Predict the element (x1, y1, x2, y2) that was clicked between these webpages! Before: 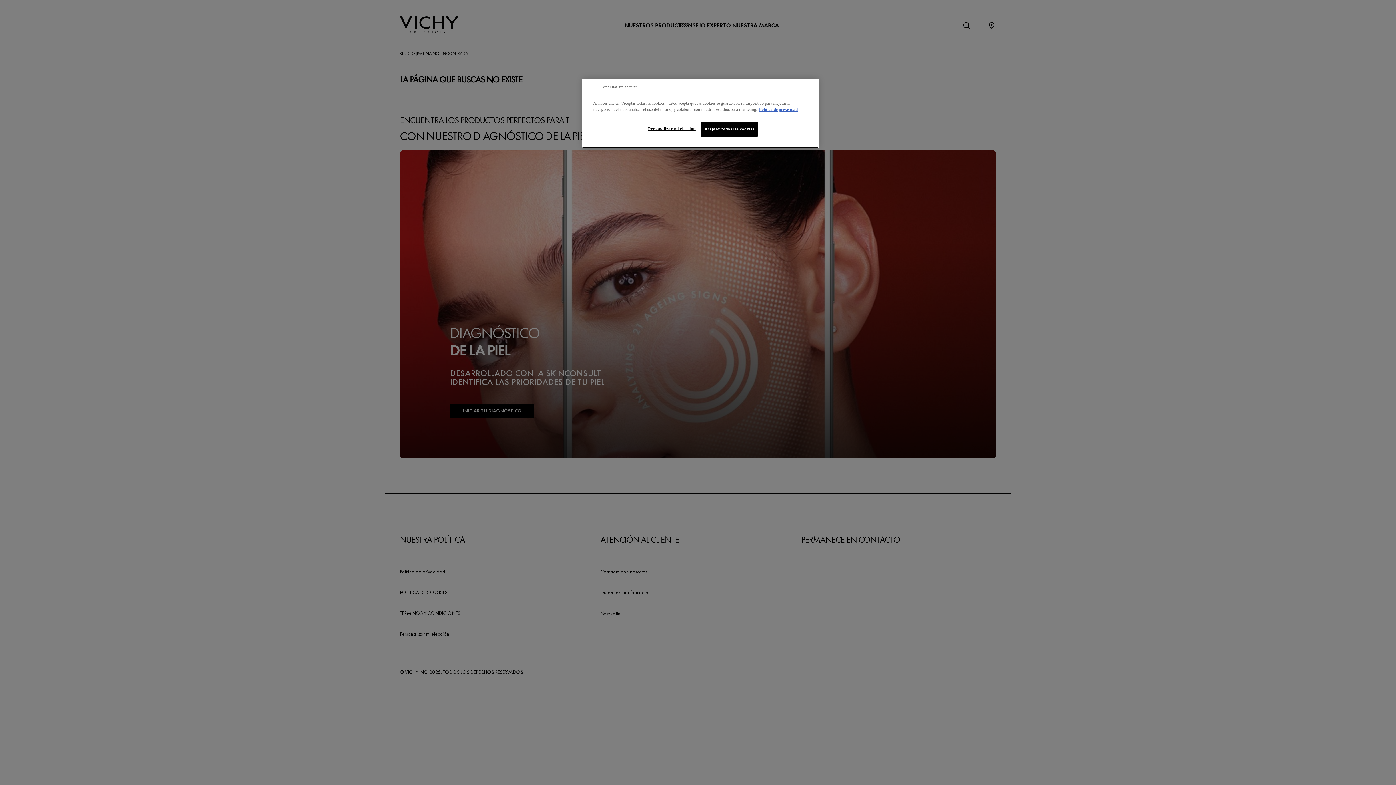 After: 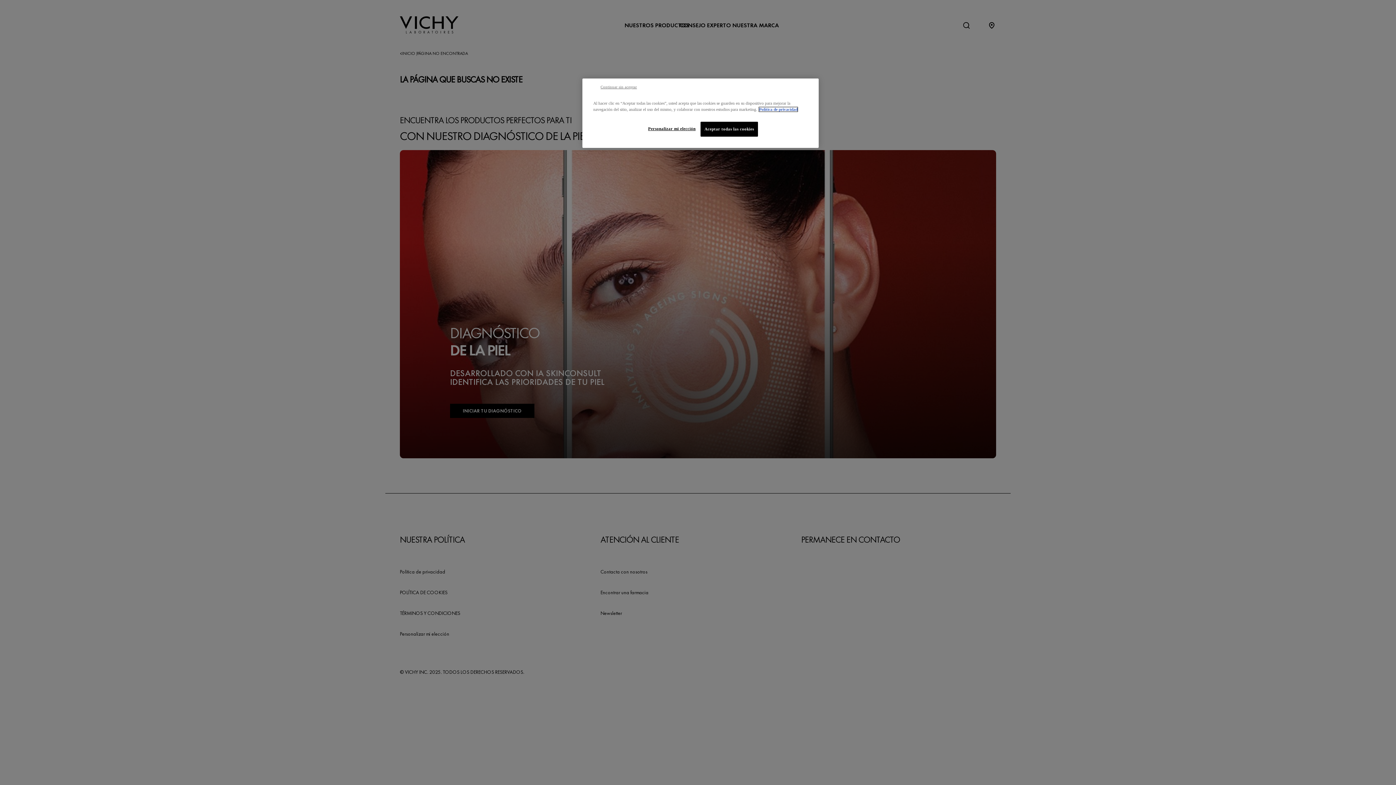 Action: label: Más información sobre su privacidad, se abre en una nueva pestaña bbox: (759, 107, 797, 111)